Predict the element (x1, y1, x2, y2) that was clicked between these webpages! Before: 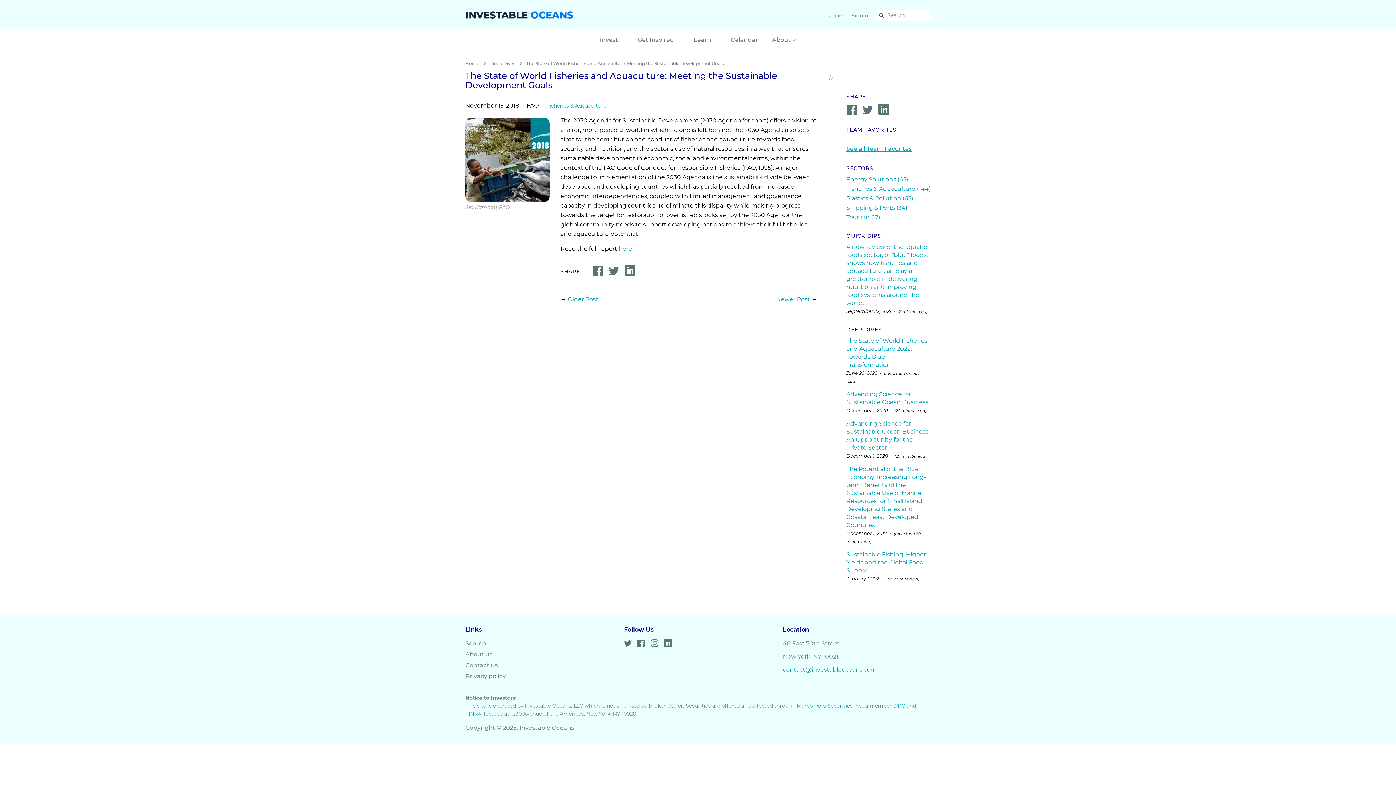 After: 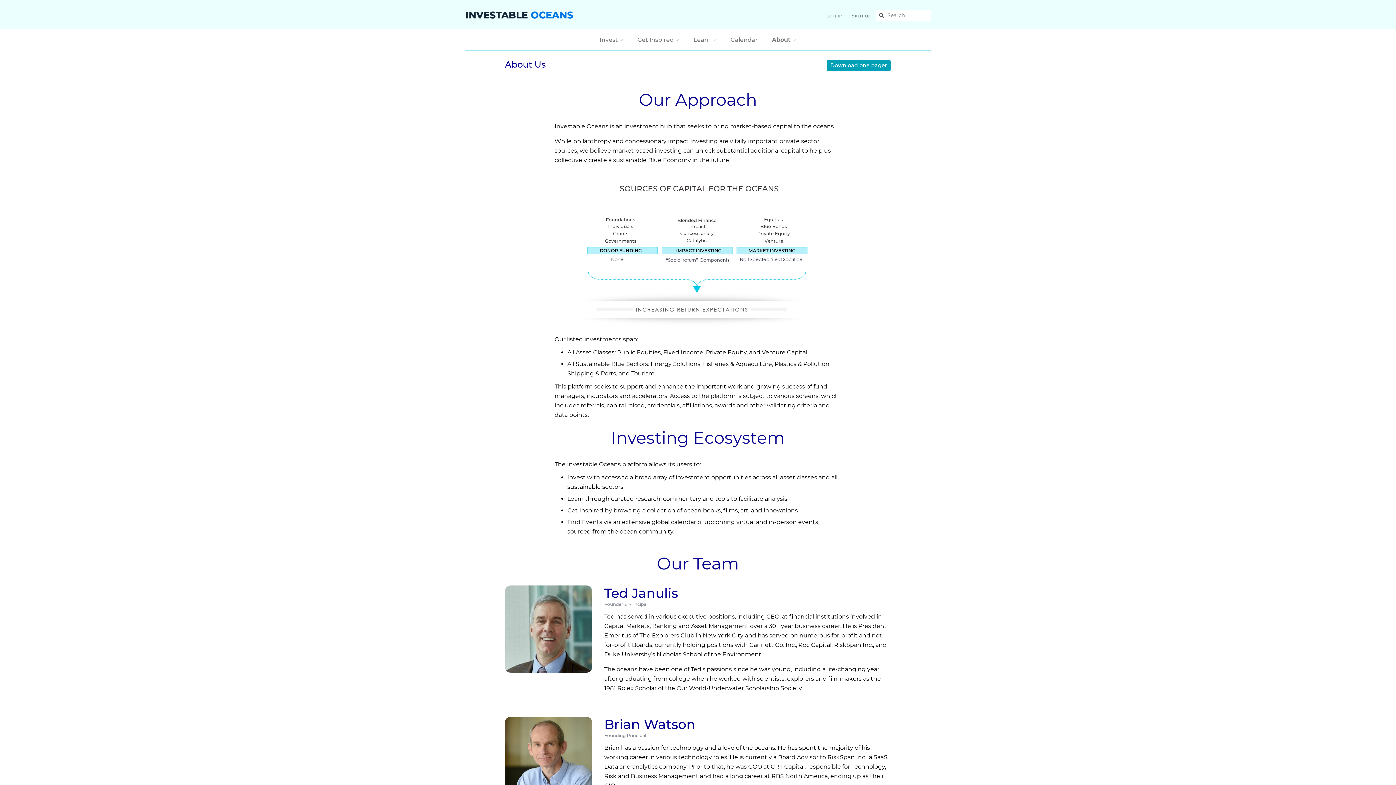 Action: label: About us bbox: (465, 651, 492, 658)